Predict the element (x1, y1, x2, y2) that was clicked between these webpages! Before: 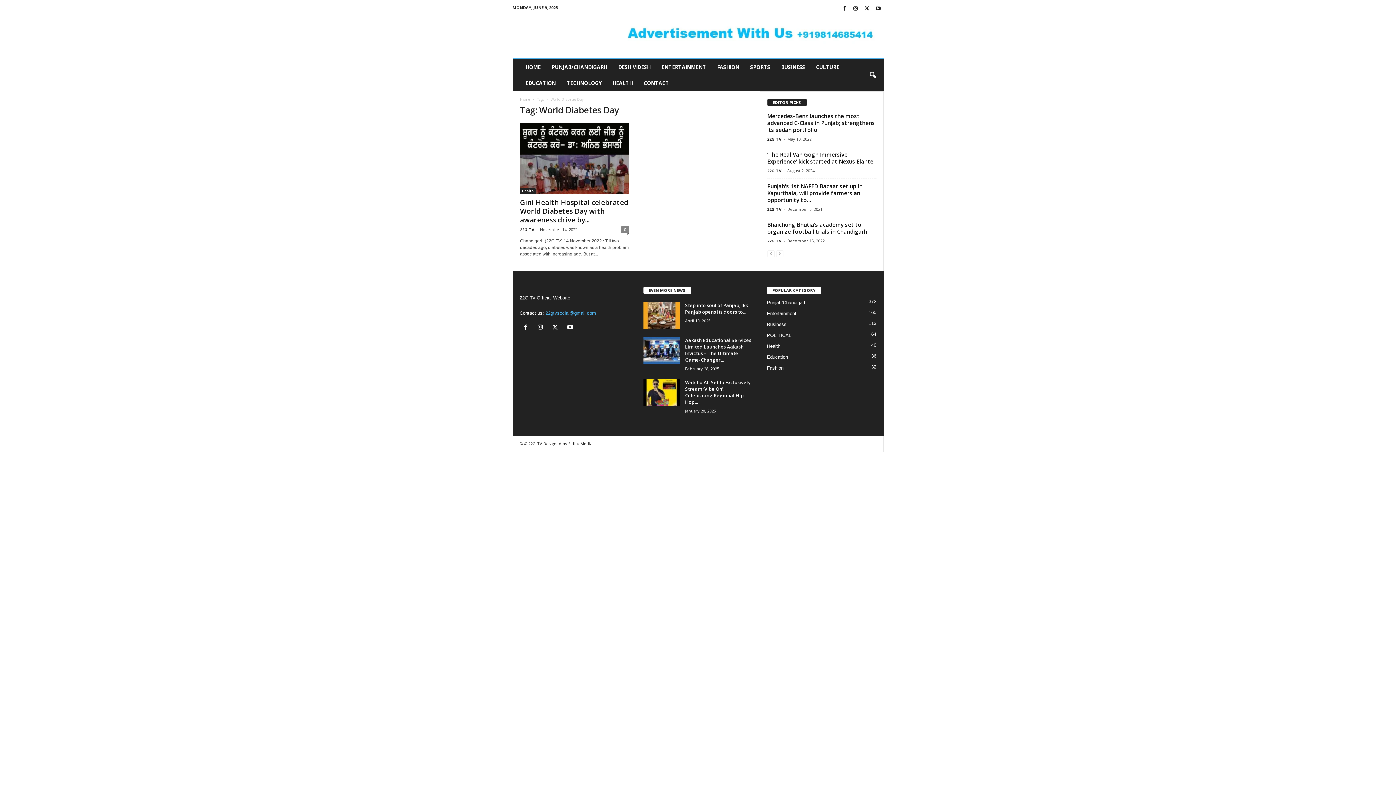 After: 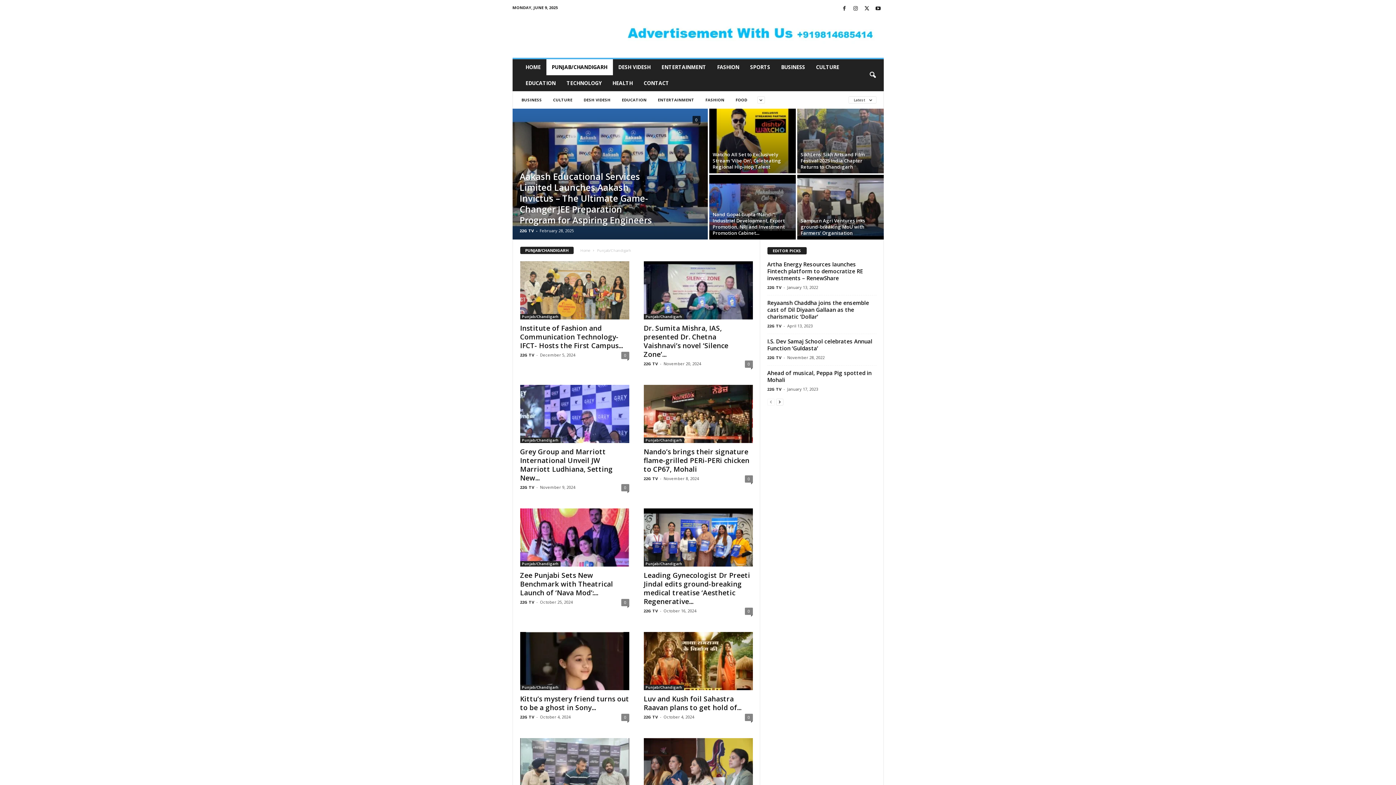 Action: bbox: (767, 299, 806, 305) label: Punjab/Chandigarh
372